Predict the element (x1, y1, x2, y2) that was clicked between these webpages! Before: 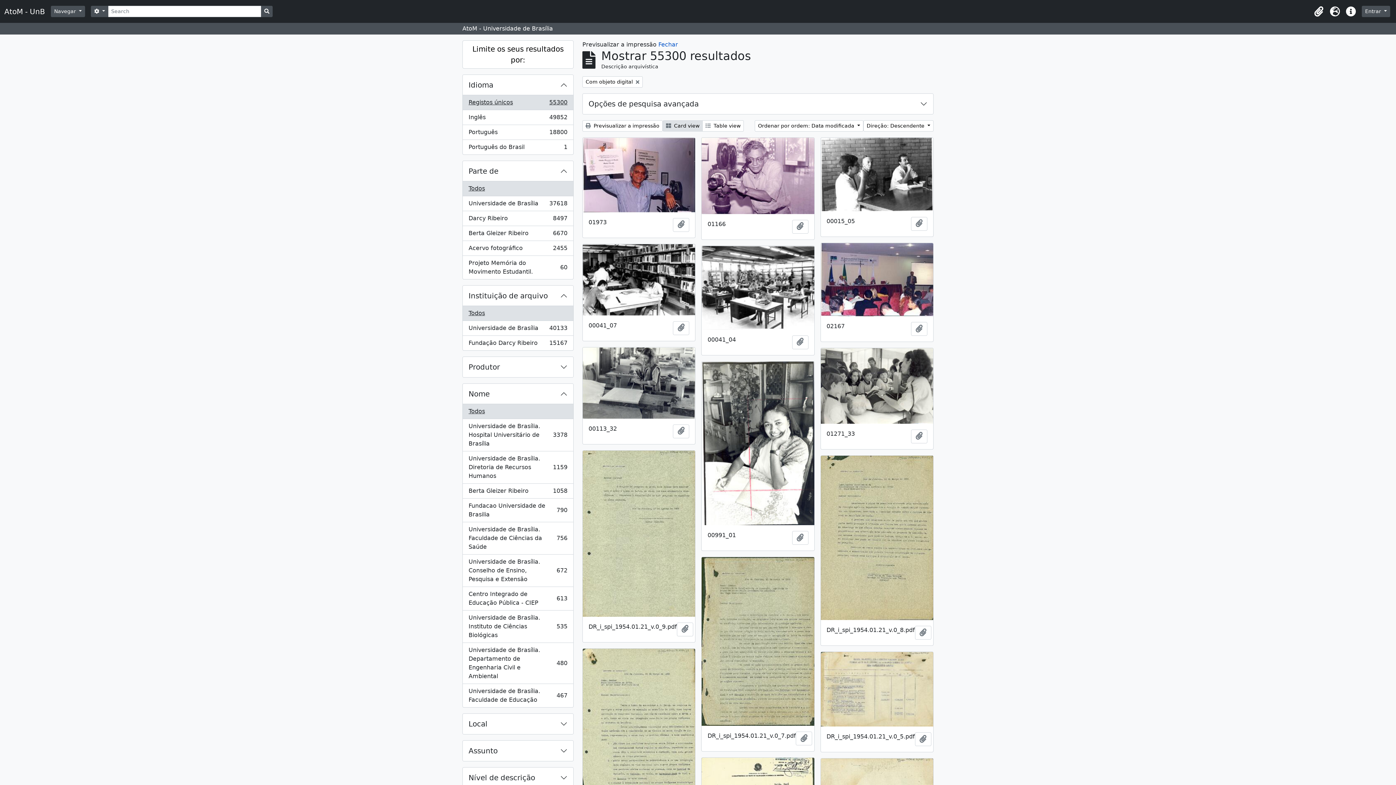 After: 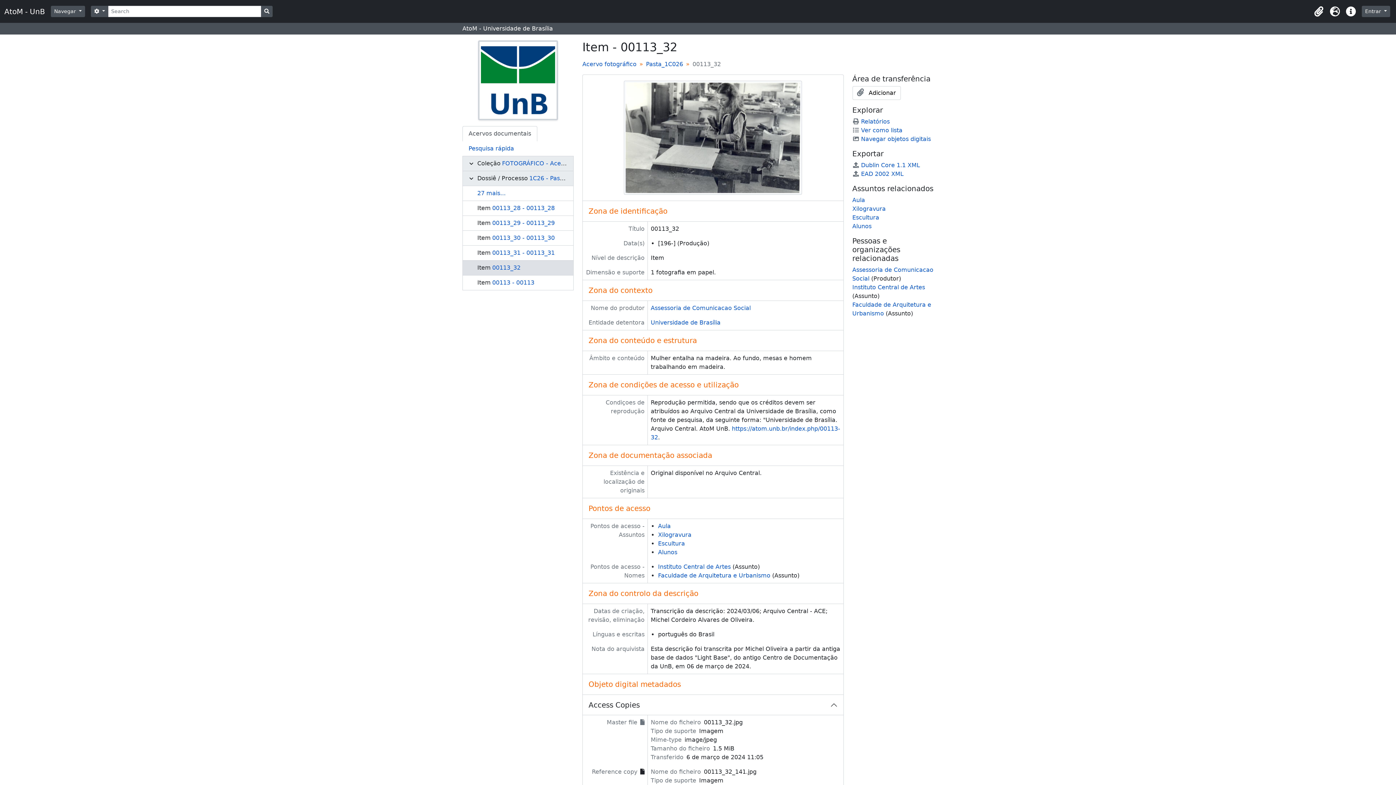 Action: bbox: (582, 347, 695, 418)